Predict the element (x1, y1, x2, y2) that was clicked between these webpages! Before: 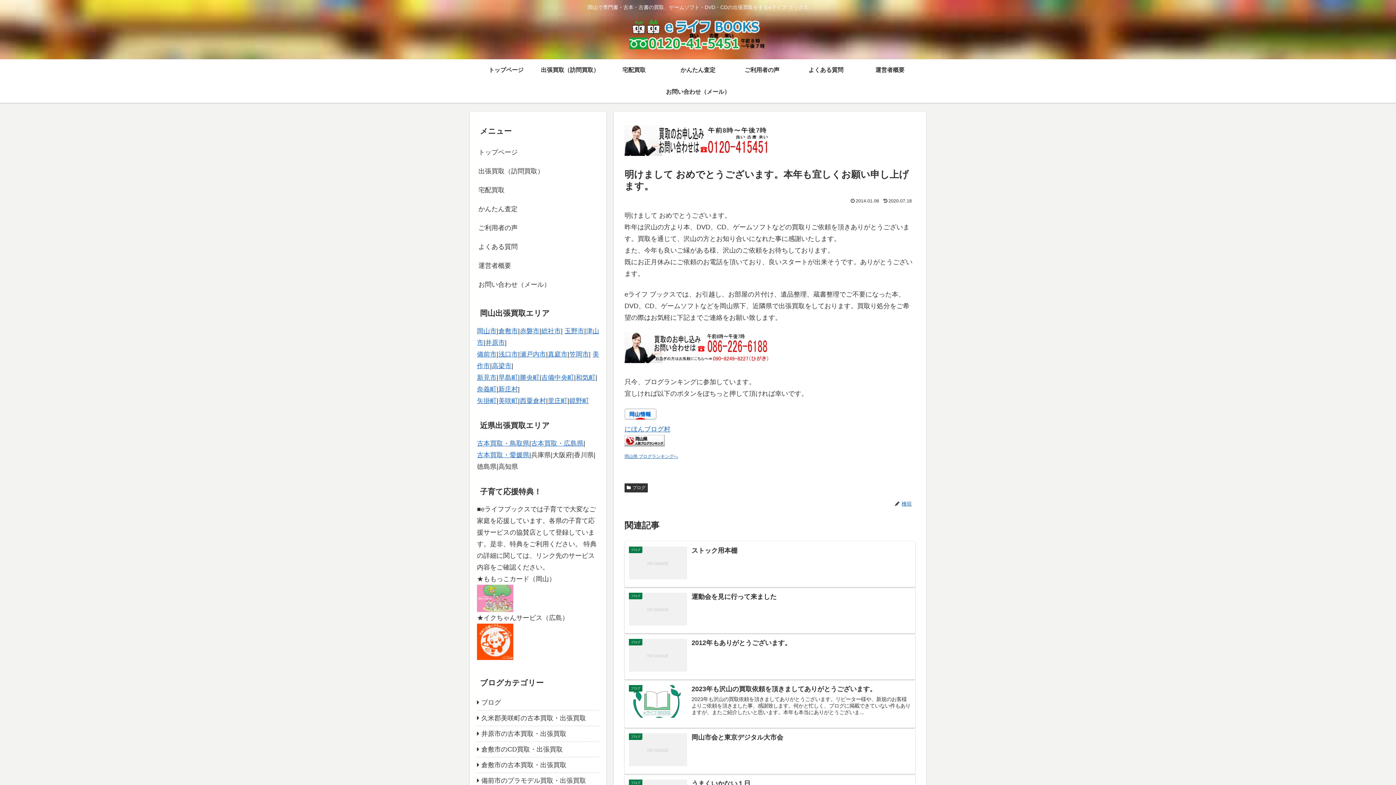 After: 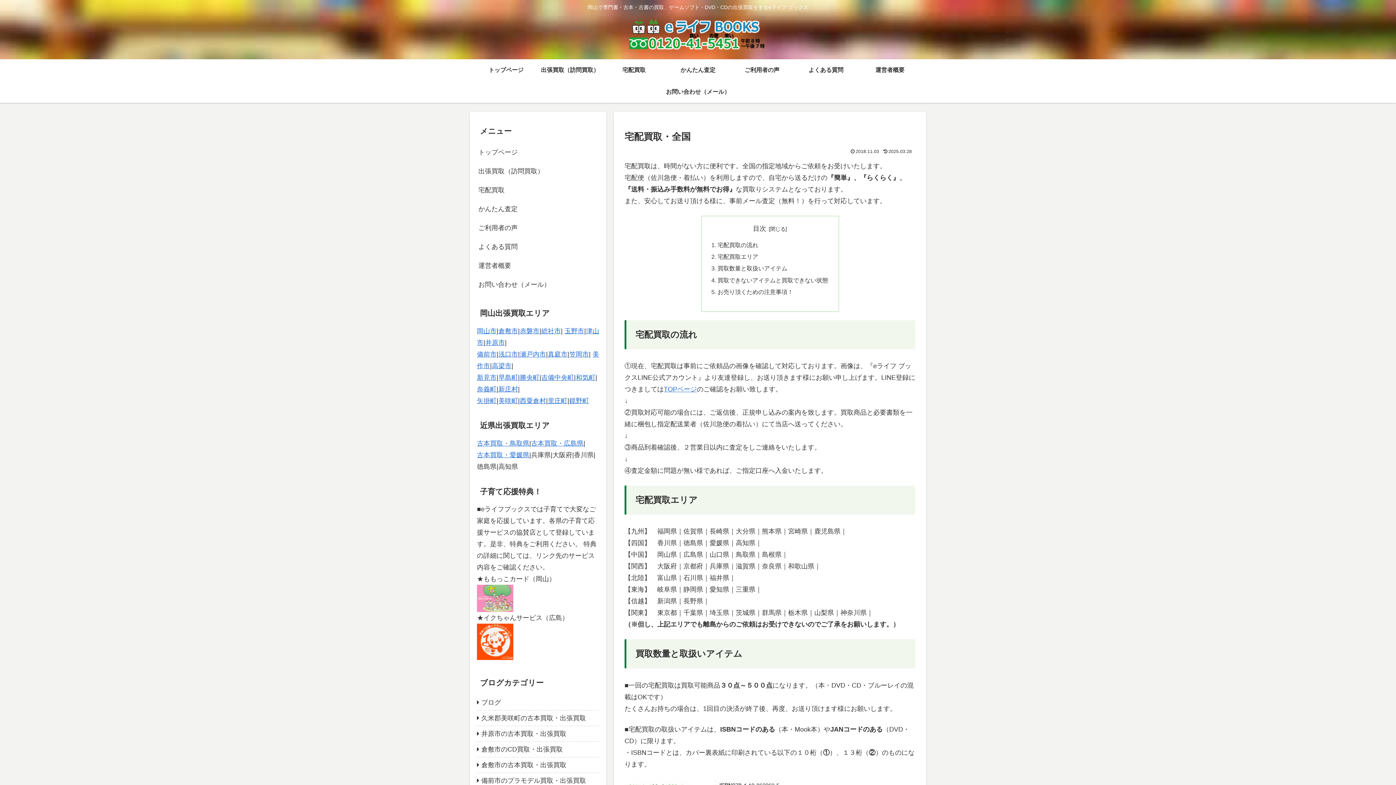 Action: label: 宅配買取 bbox: (477, 180, 599, 199)